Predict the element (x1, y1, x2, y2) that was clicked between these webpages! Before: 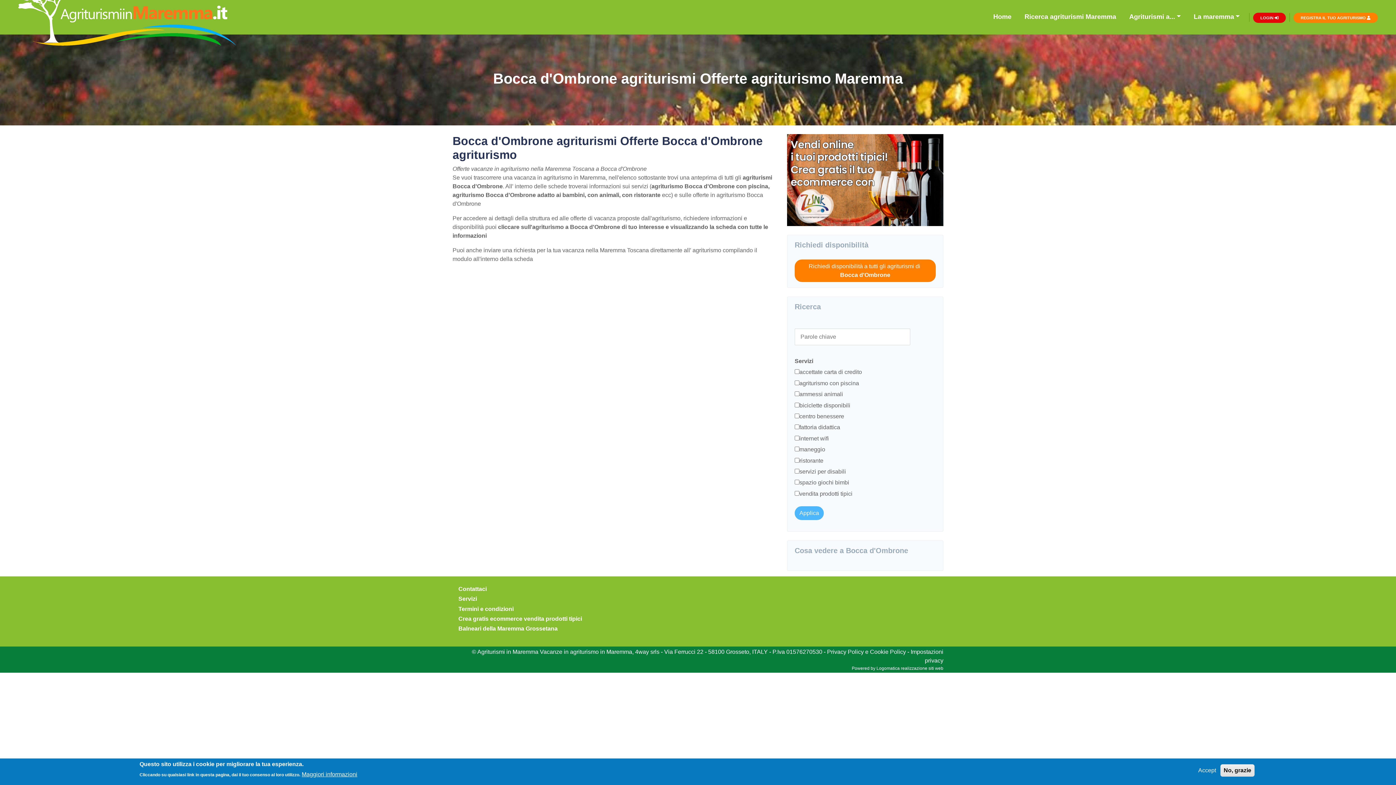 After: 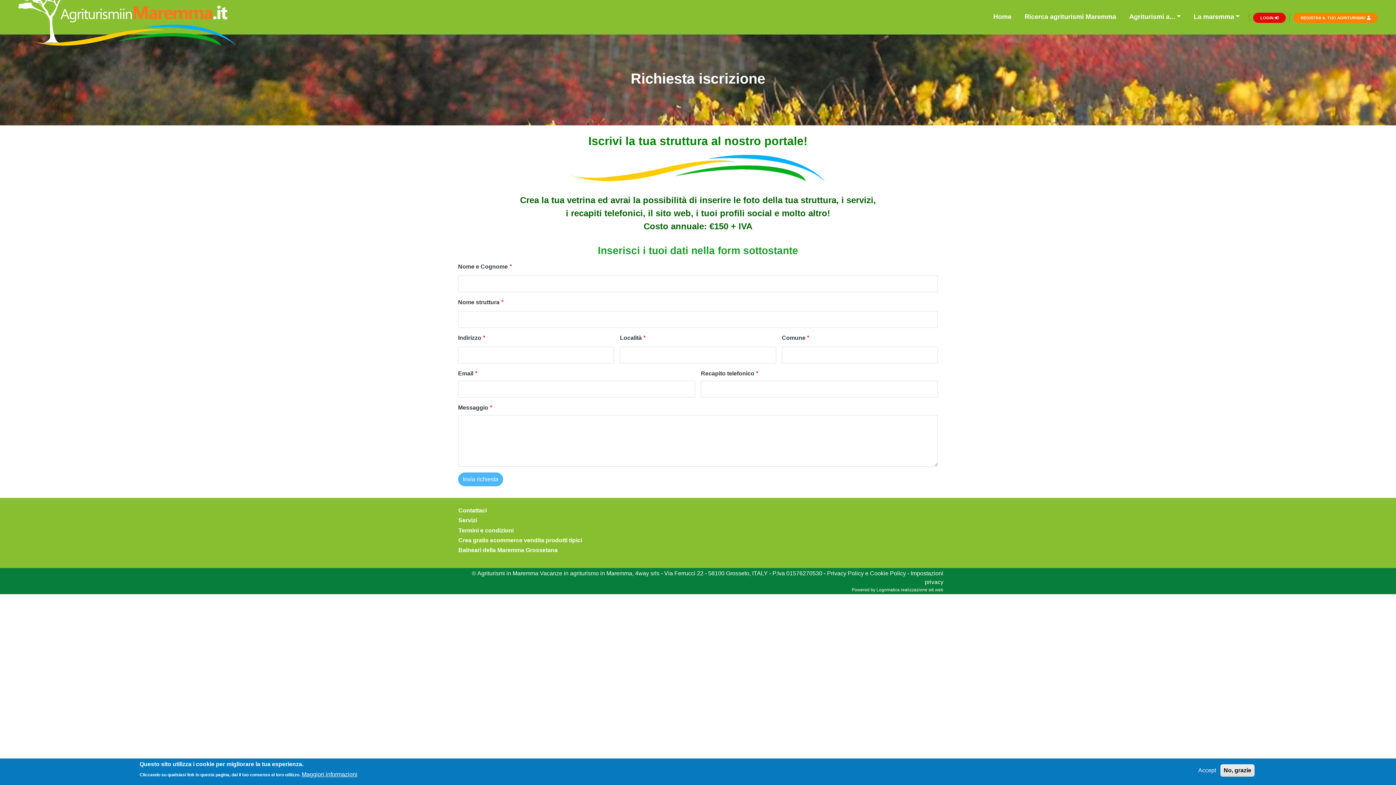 Action: label: REGISTRA IL TUO AGRITURISMO  bbox: (1293, 12, 1378, 22)